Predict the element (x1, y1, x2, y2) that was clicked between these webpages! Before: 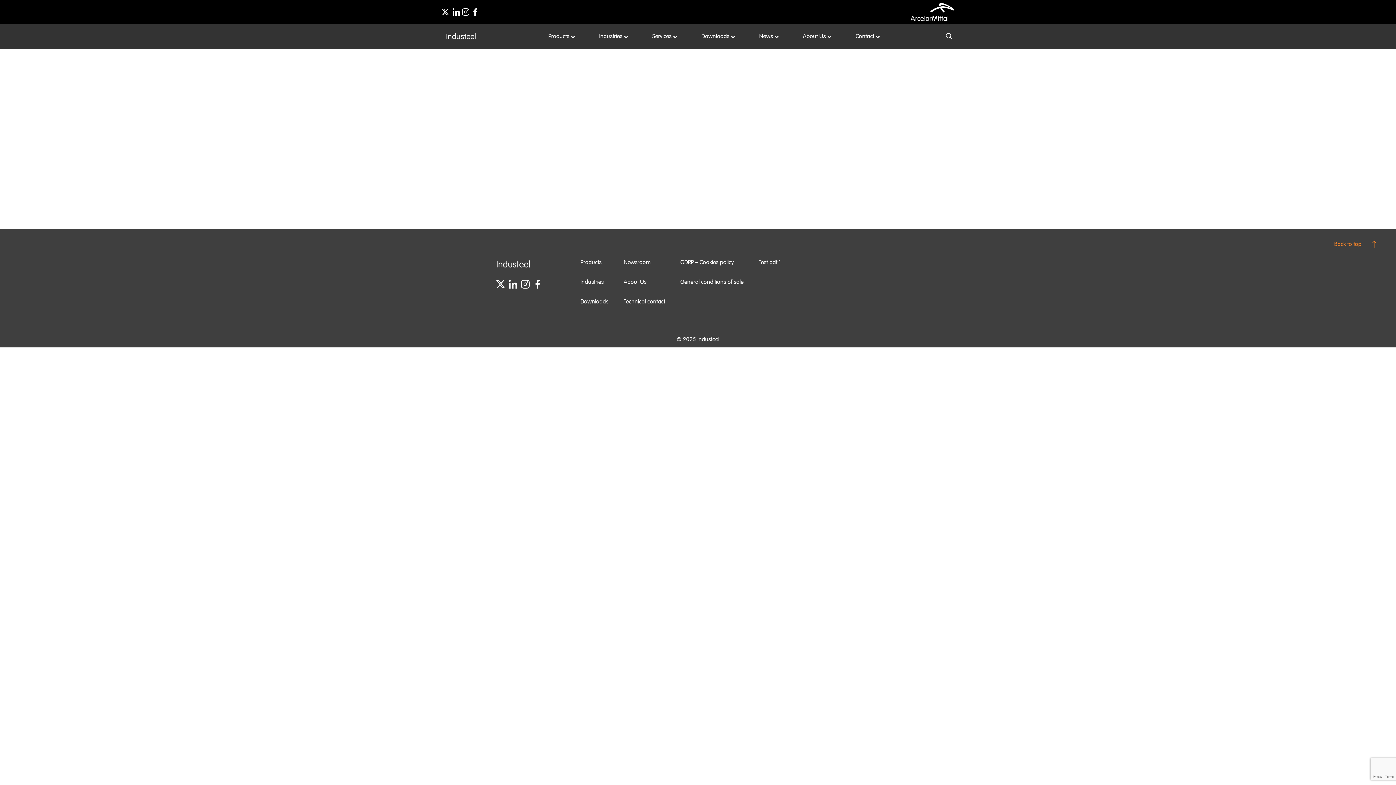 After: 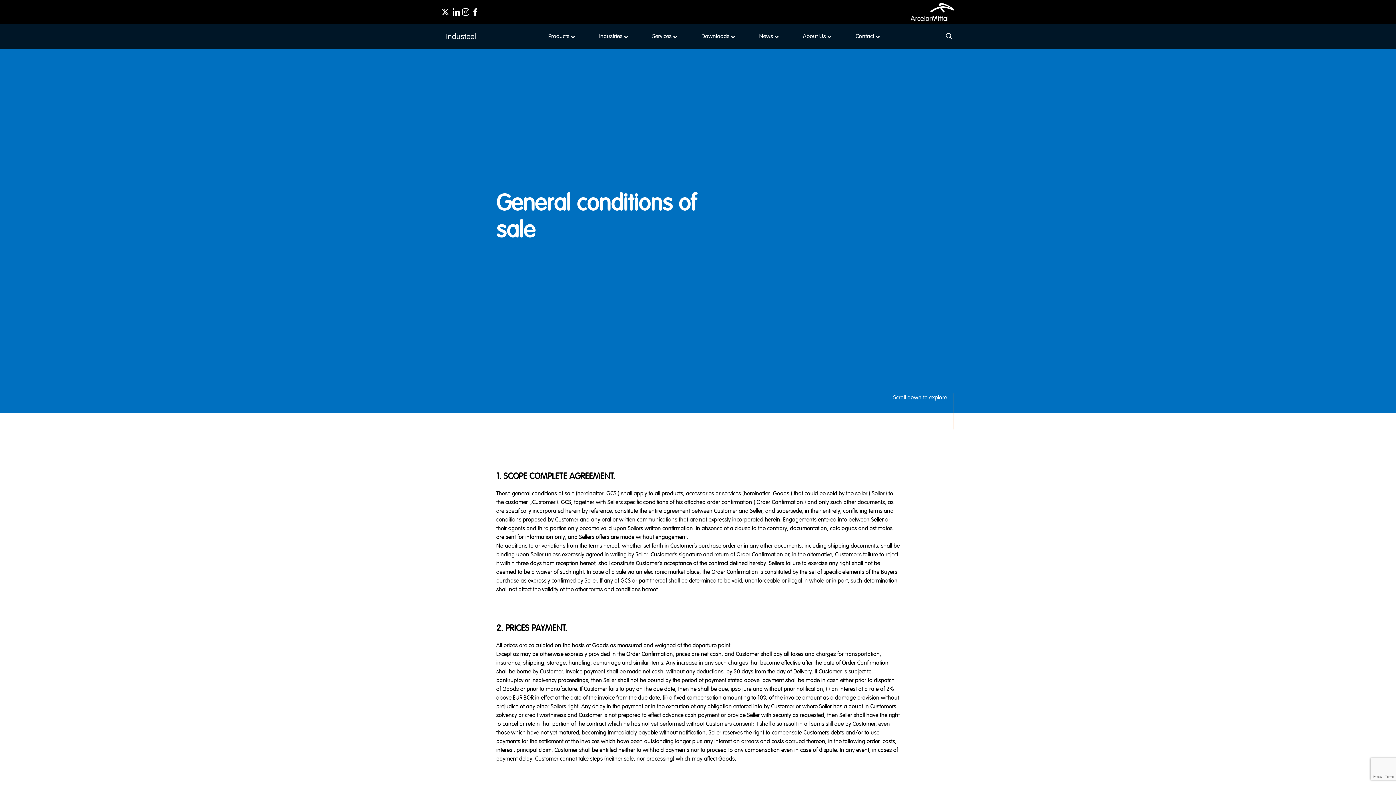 Action: bbox: (680, 277, 743, 286) label: General conditions of sale